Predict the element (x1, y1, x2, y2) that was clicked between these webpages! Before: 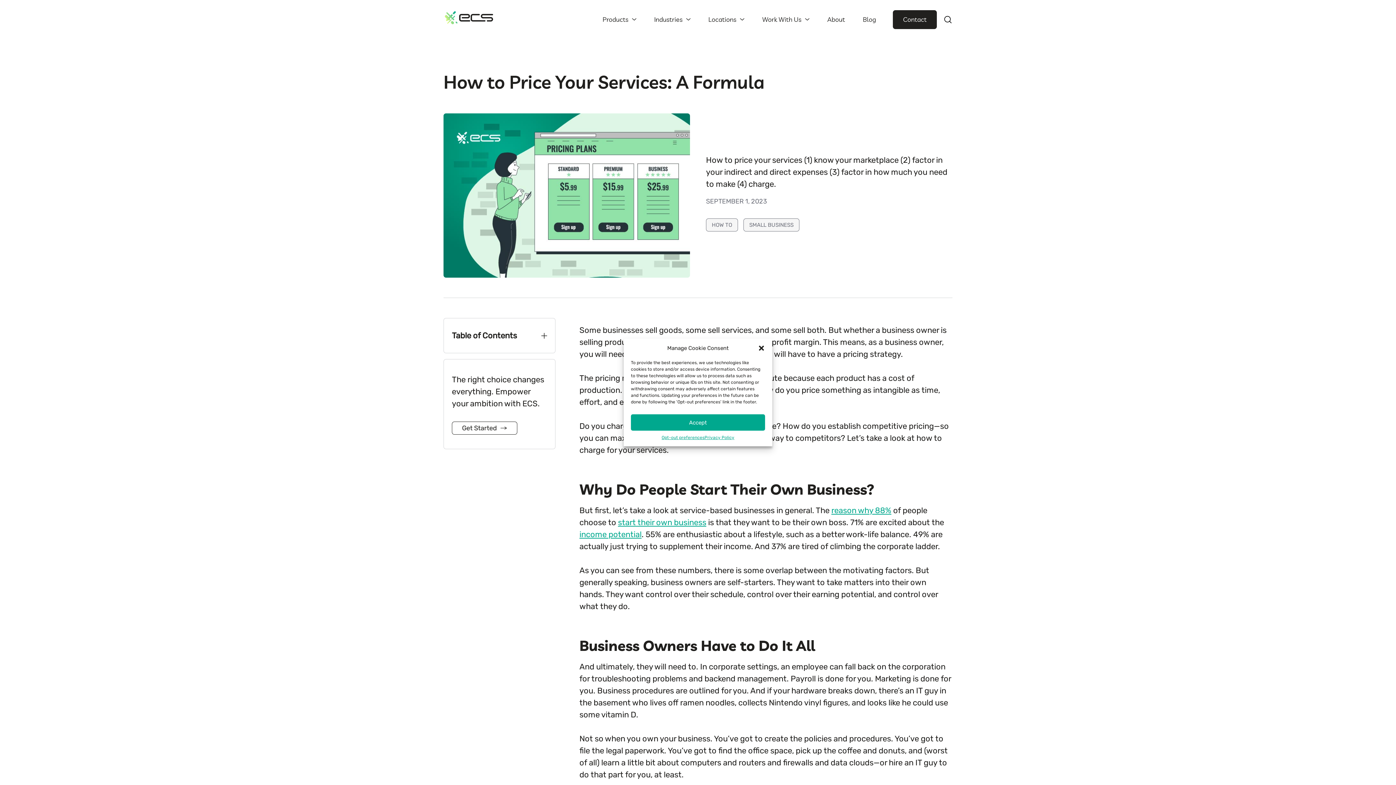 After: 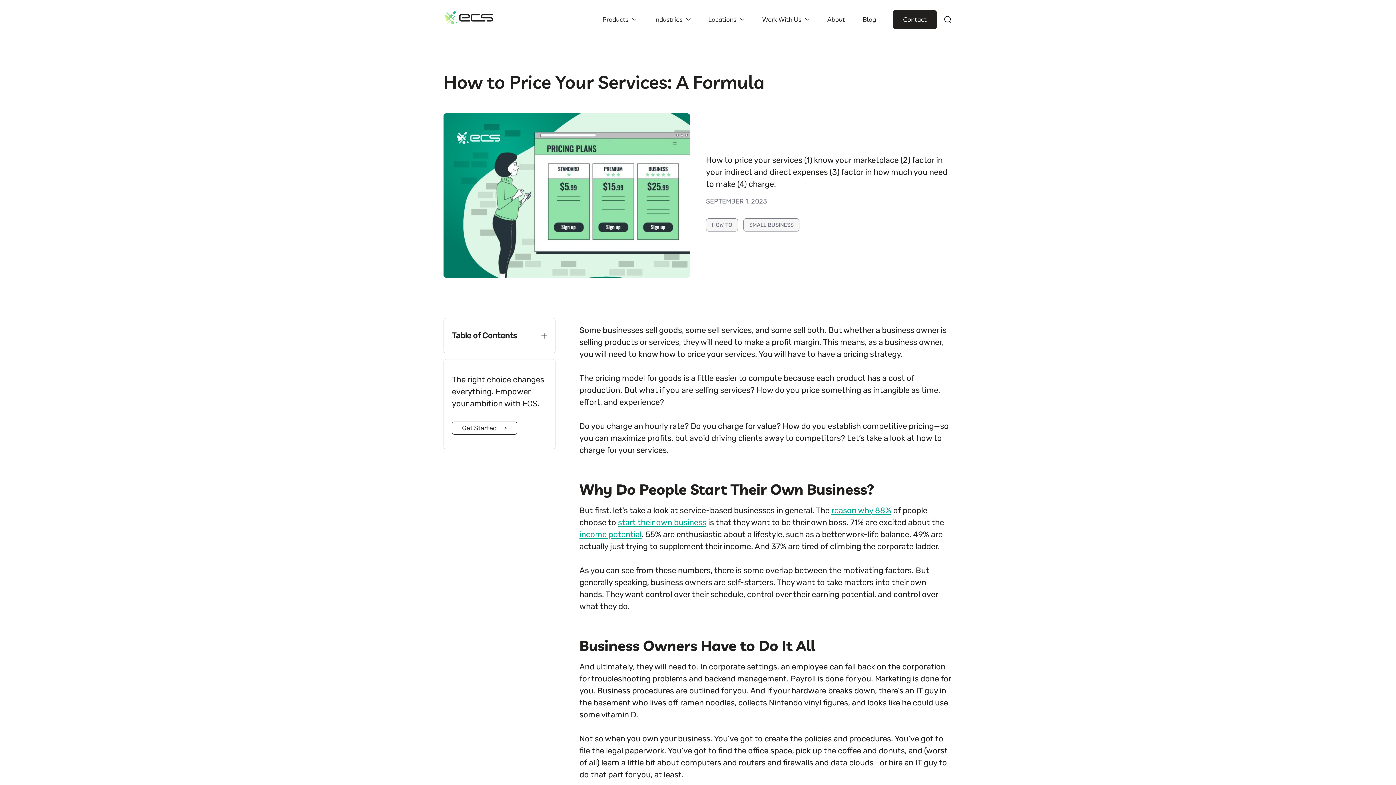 Action: bbox: (631, 414, 765, 430) label: Accept